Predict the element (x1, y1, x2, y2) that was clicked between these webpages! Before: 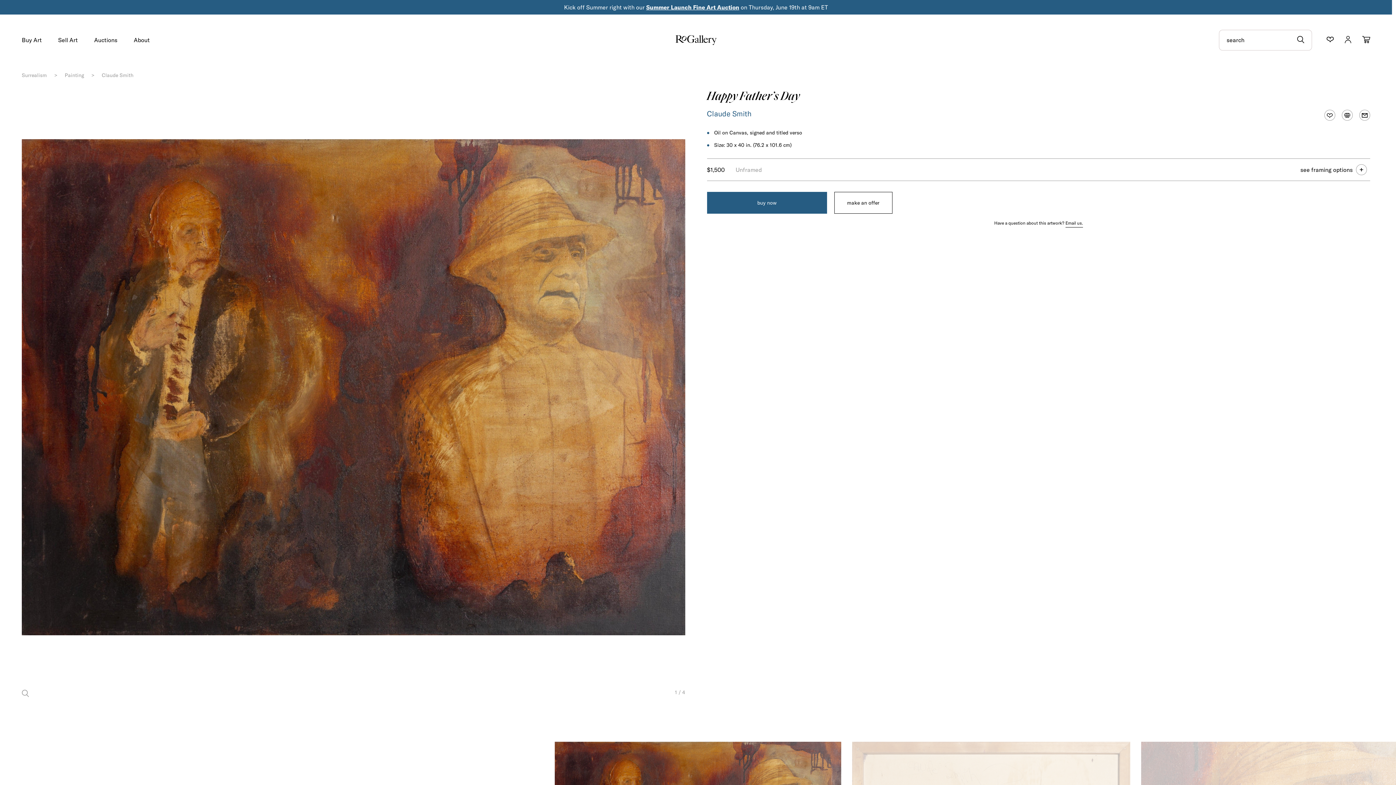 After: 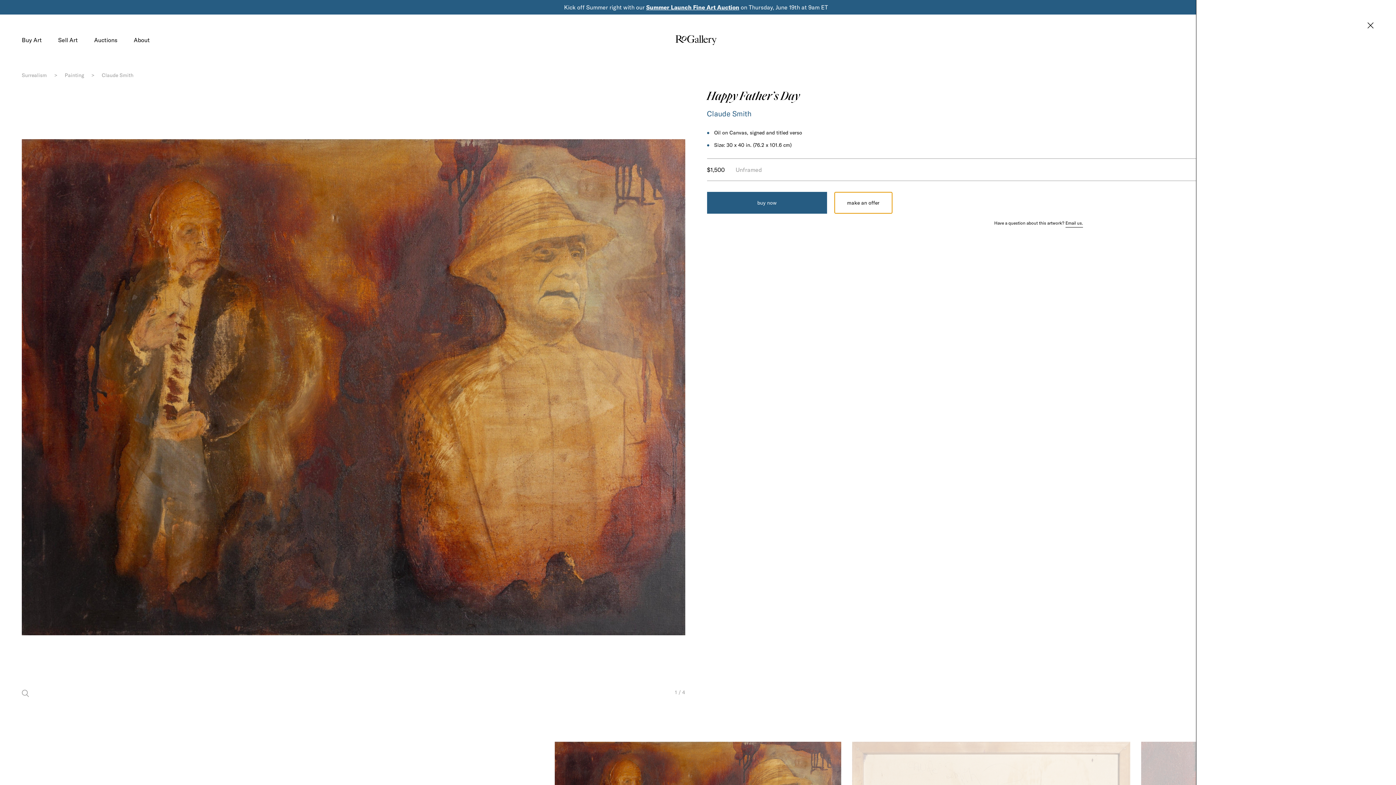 Action: bbox: (834, 192, 892, 213) label: make an offer